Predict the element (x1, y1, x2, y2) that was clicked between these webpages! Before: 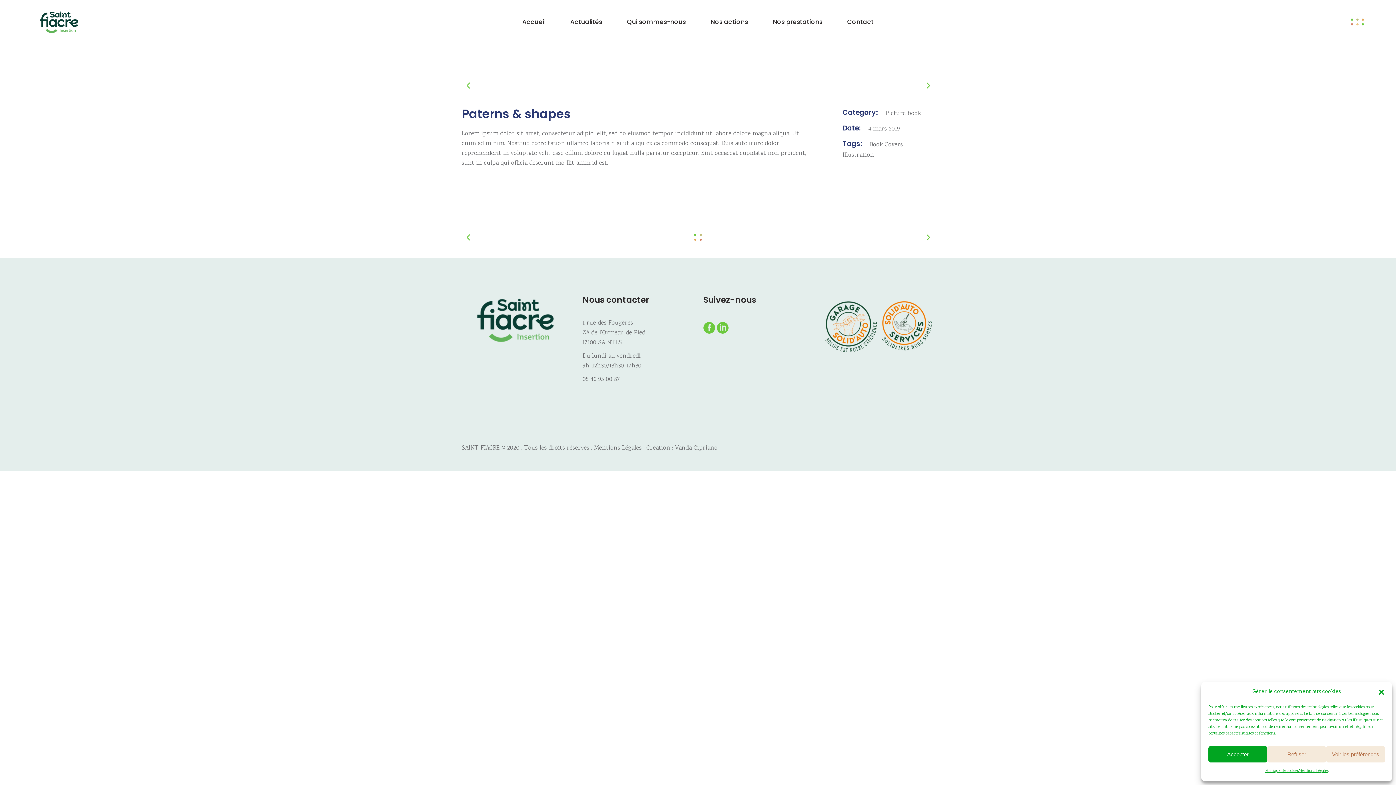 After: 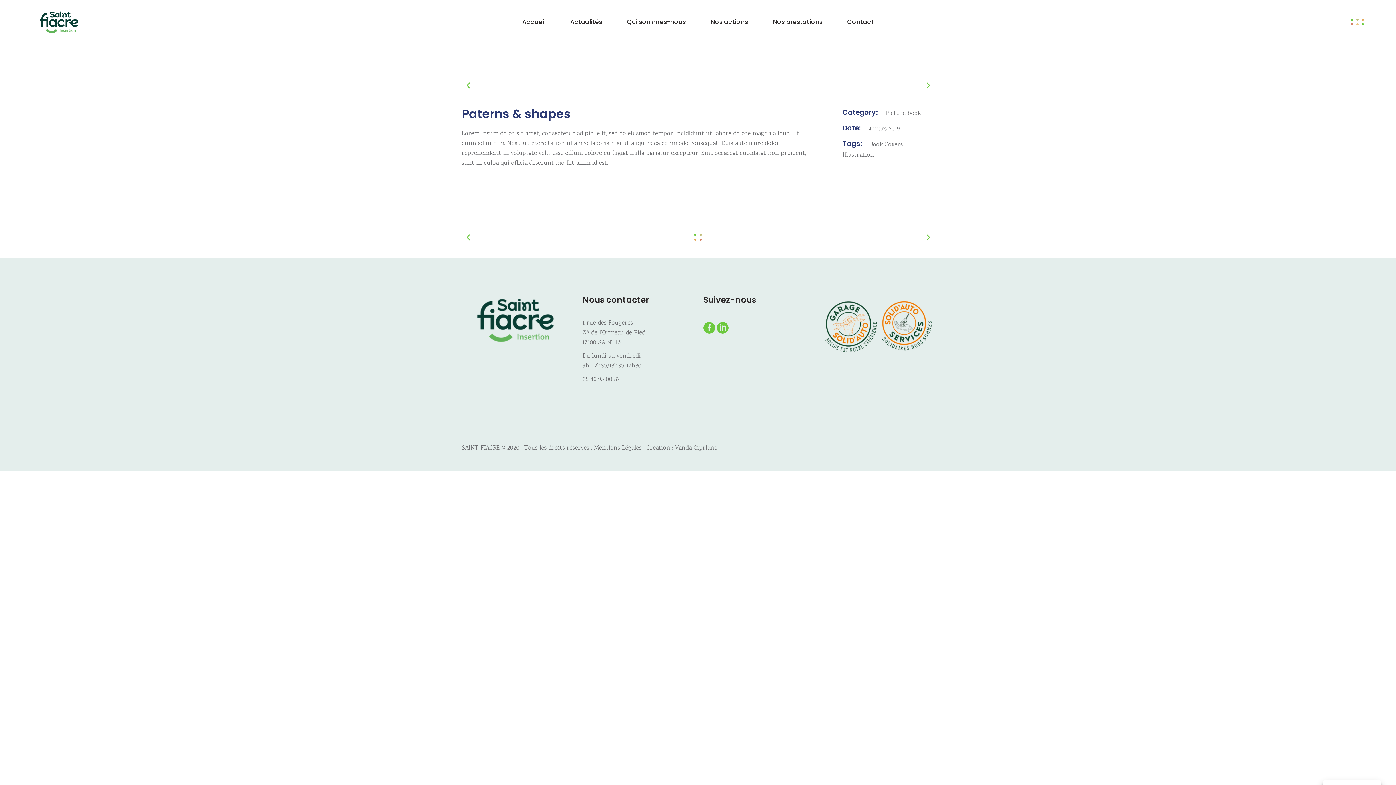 Action: bbox: (1267, 746, 1326, 762) label: Refuser